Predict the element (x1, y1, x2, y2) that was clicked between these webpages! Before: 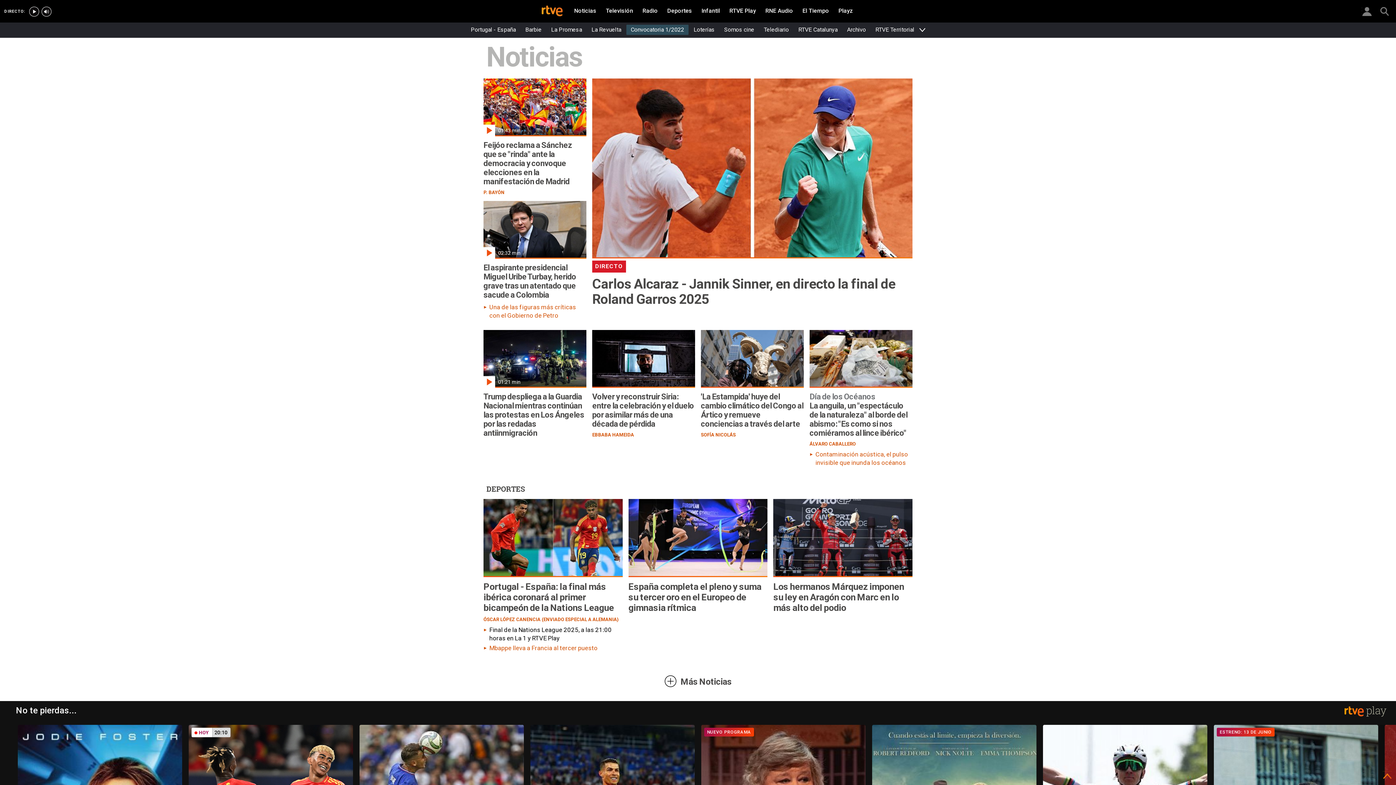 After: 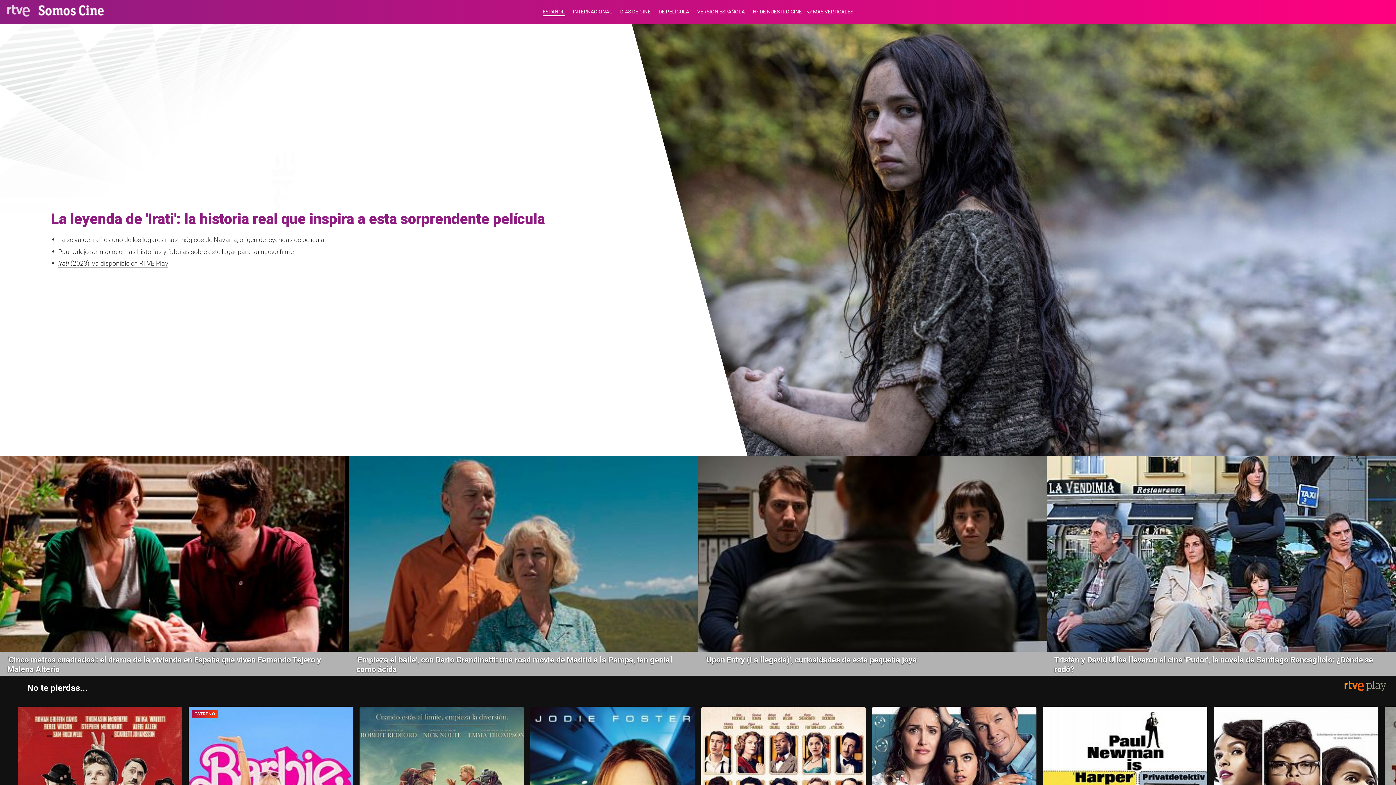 Action: bbox: (720, 24, 758, 34) label: Somos cine